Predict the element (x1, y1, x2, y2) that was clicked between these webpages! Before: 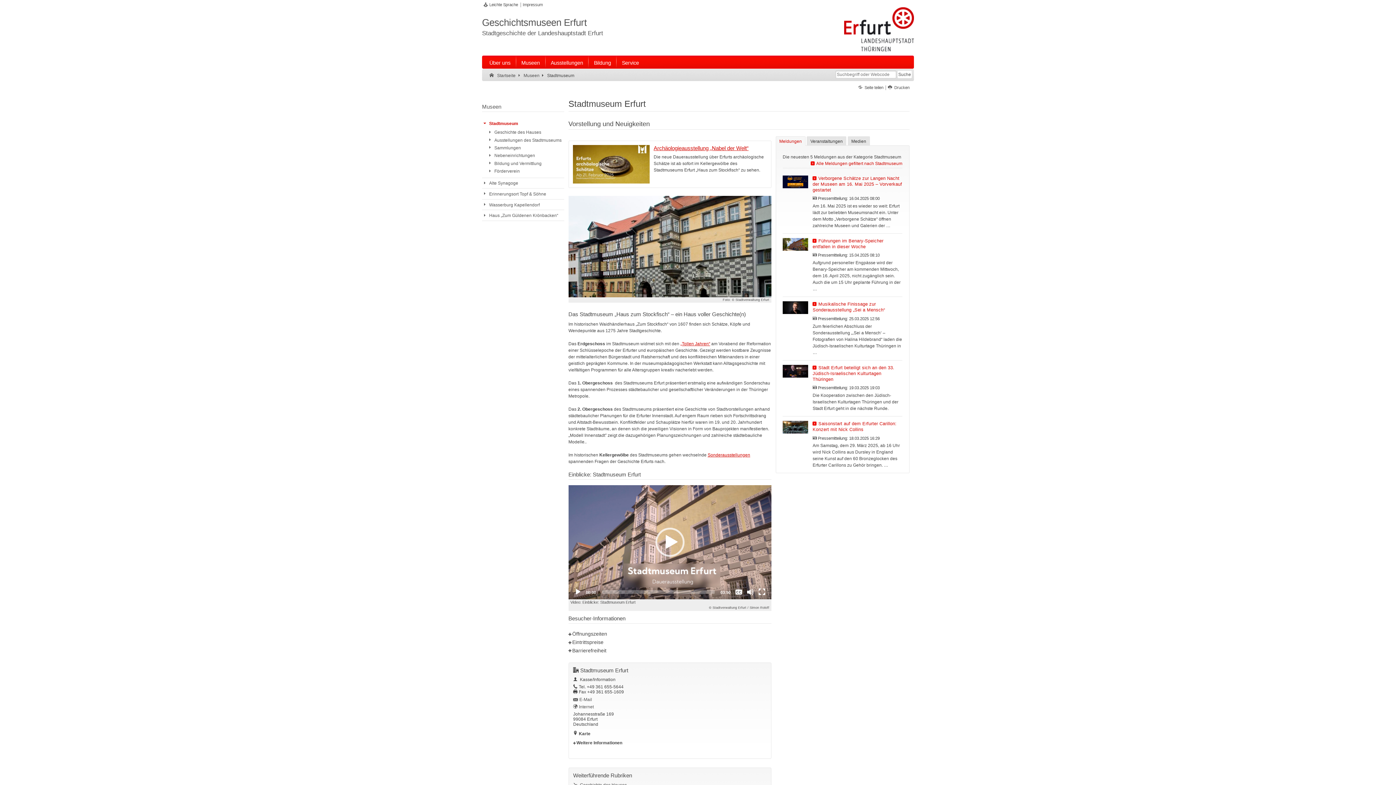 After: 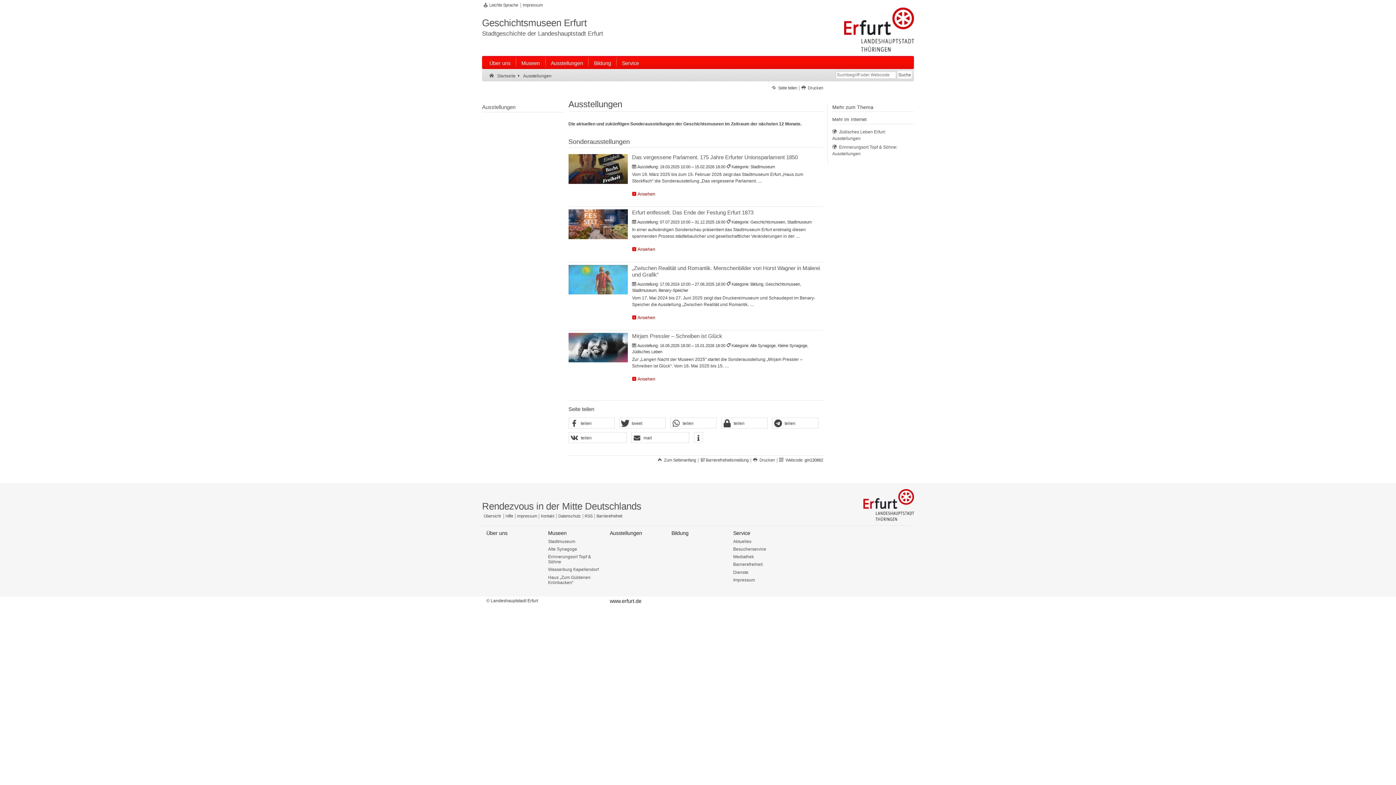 Action: bbox: (545, 56, 588, 68) label: Ausstellungen